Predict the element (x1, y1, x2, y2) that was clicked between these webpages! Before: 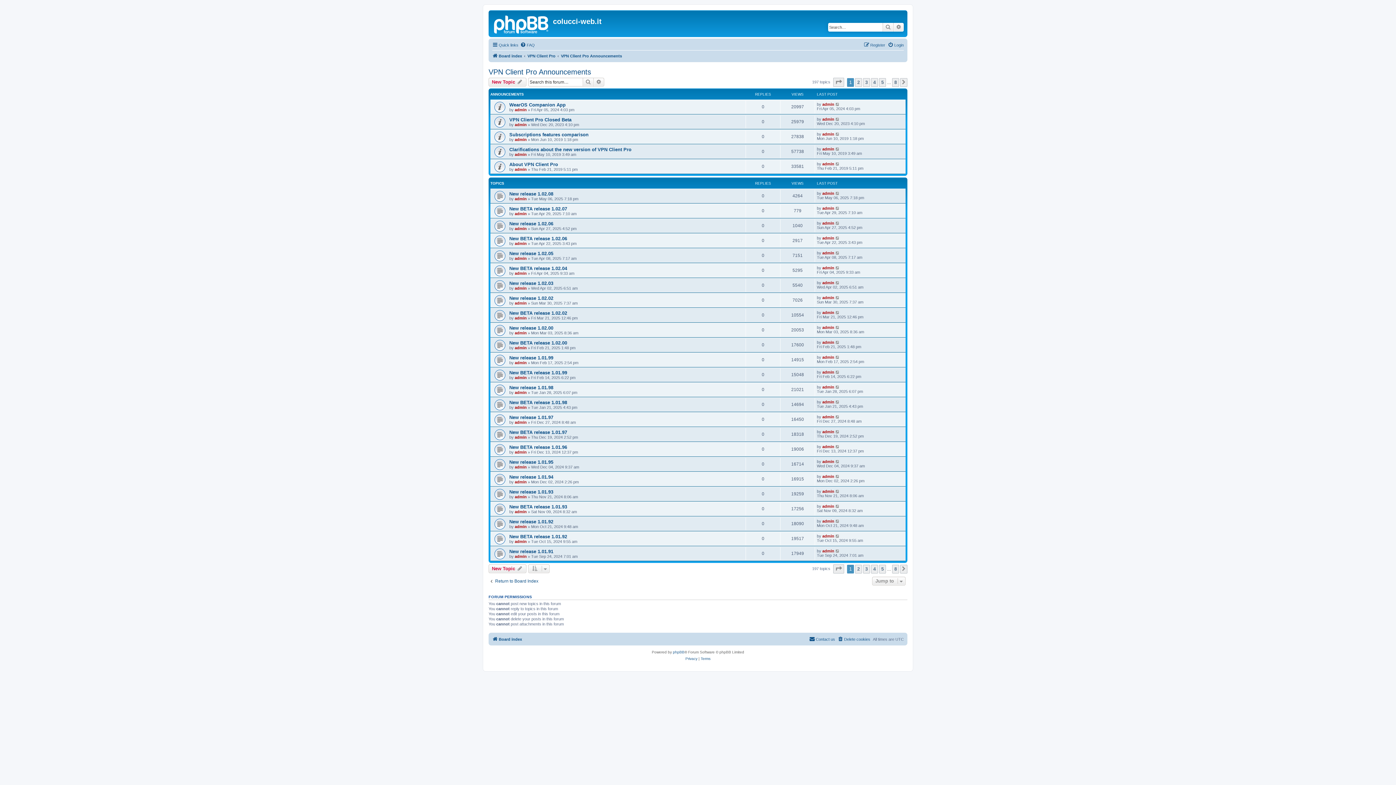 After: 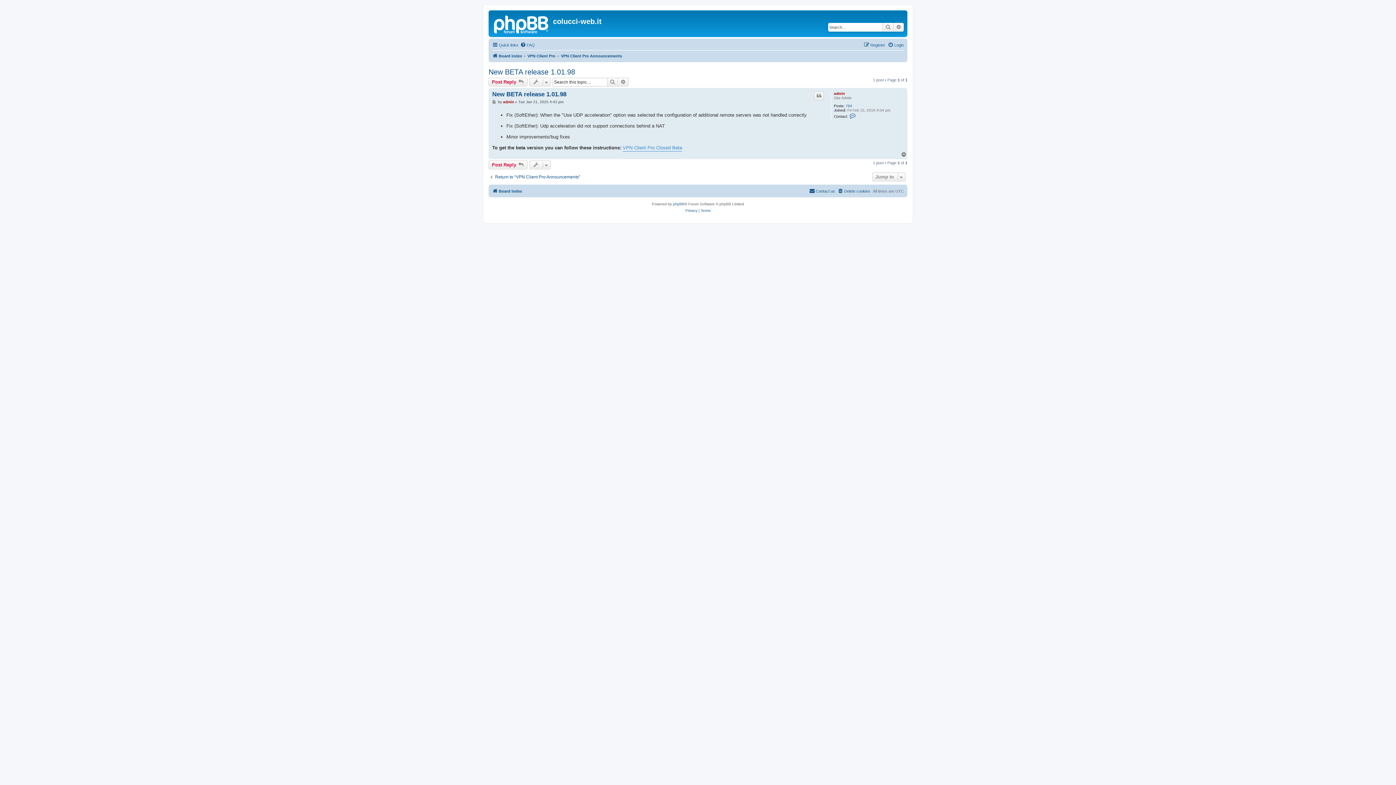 Action: label: New BETA release 1.01.98 bbox: (509, 400, 567, 405)